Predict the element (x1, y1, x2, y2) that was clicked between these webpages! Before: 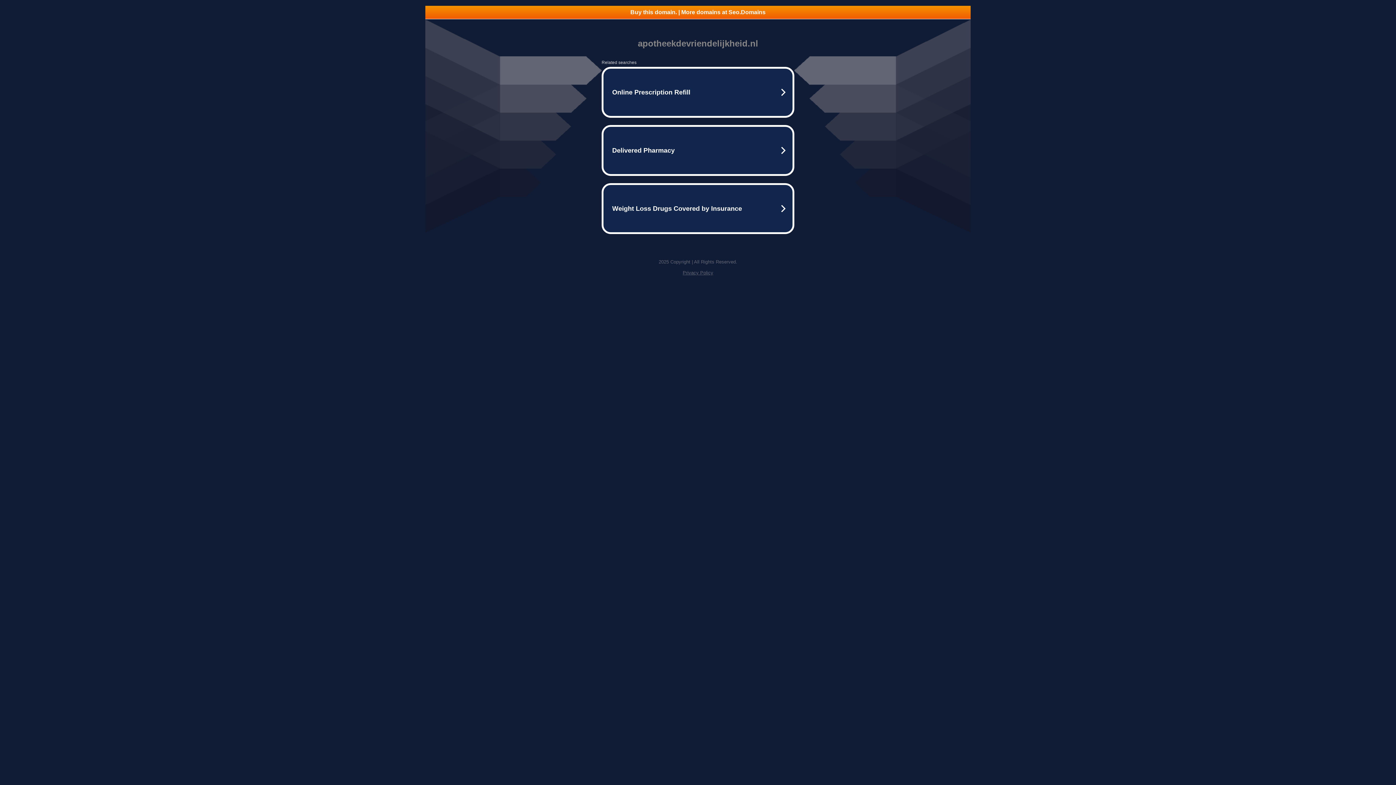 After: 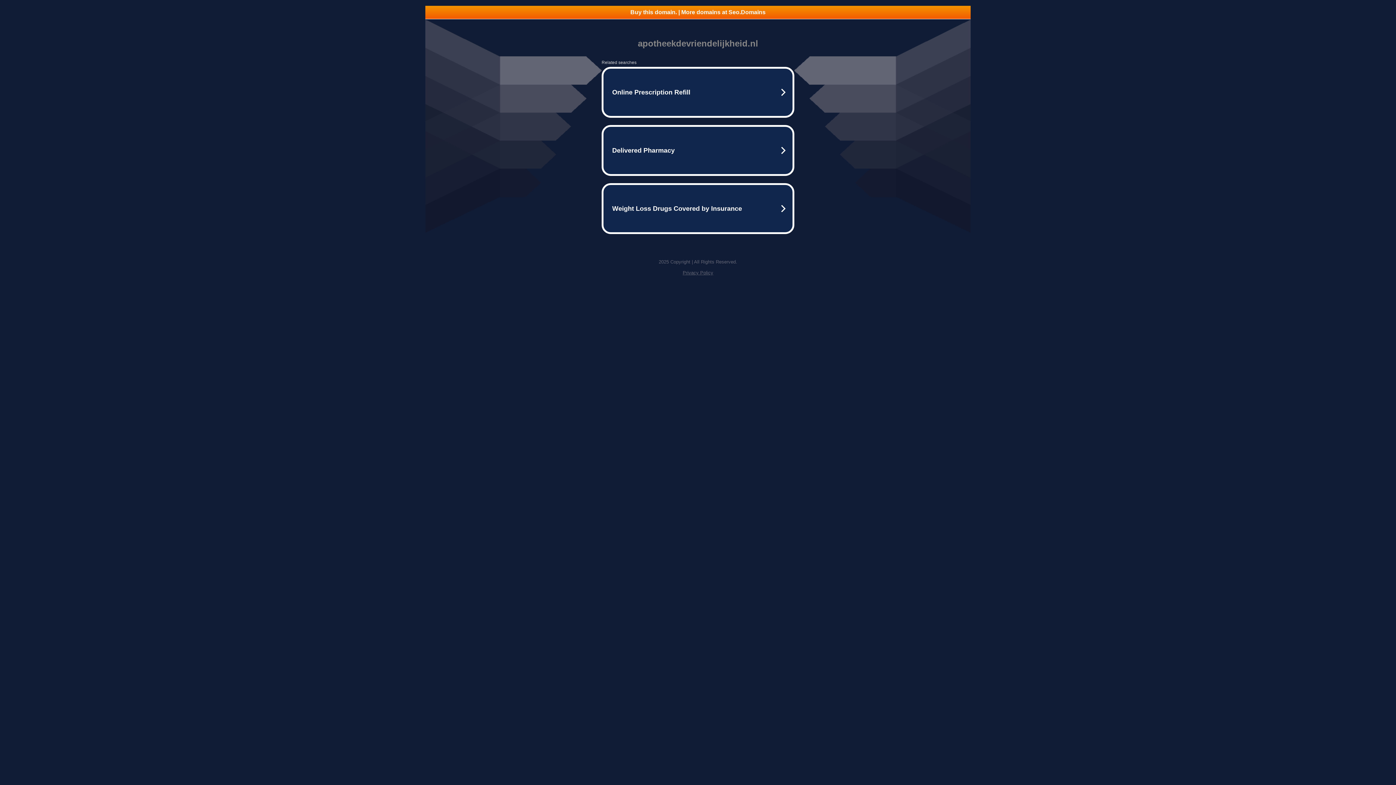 Action: label: Privacy Policy bbox: (682, 270, 713, 275)